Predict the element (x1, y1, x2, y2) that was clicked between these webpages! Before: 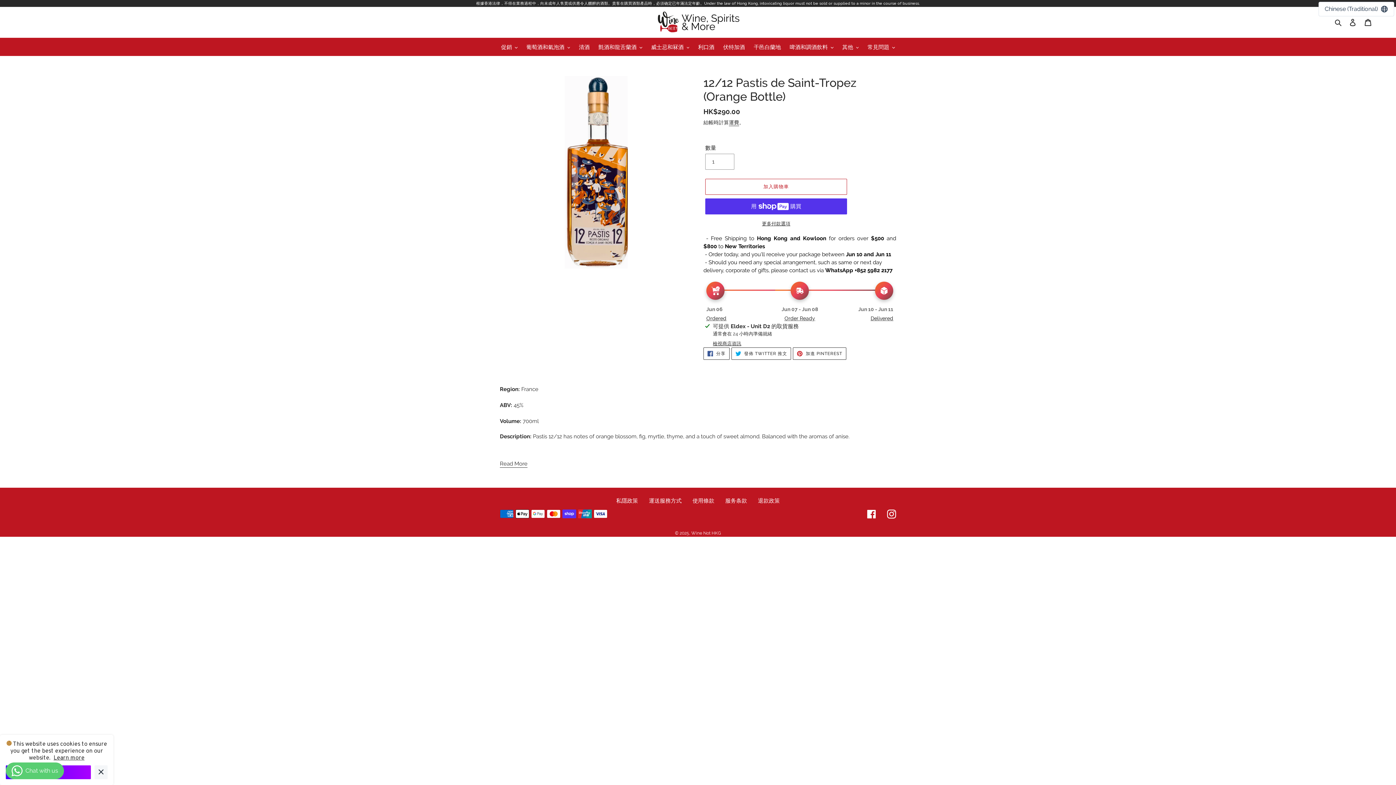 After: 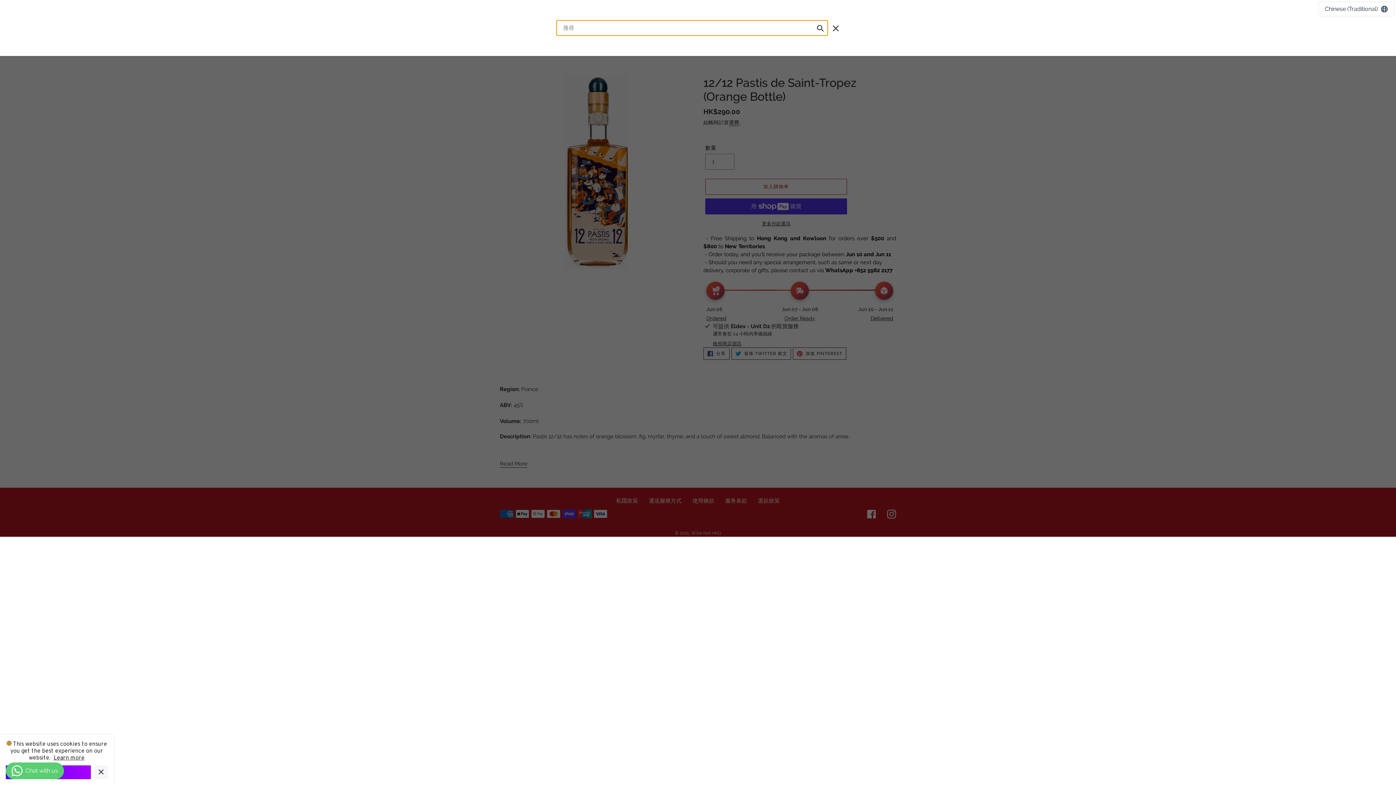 Action: bbox: (1332, 17, 1345, 26) label: 搜尋